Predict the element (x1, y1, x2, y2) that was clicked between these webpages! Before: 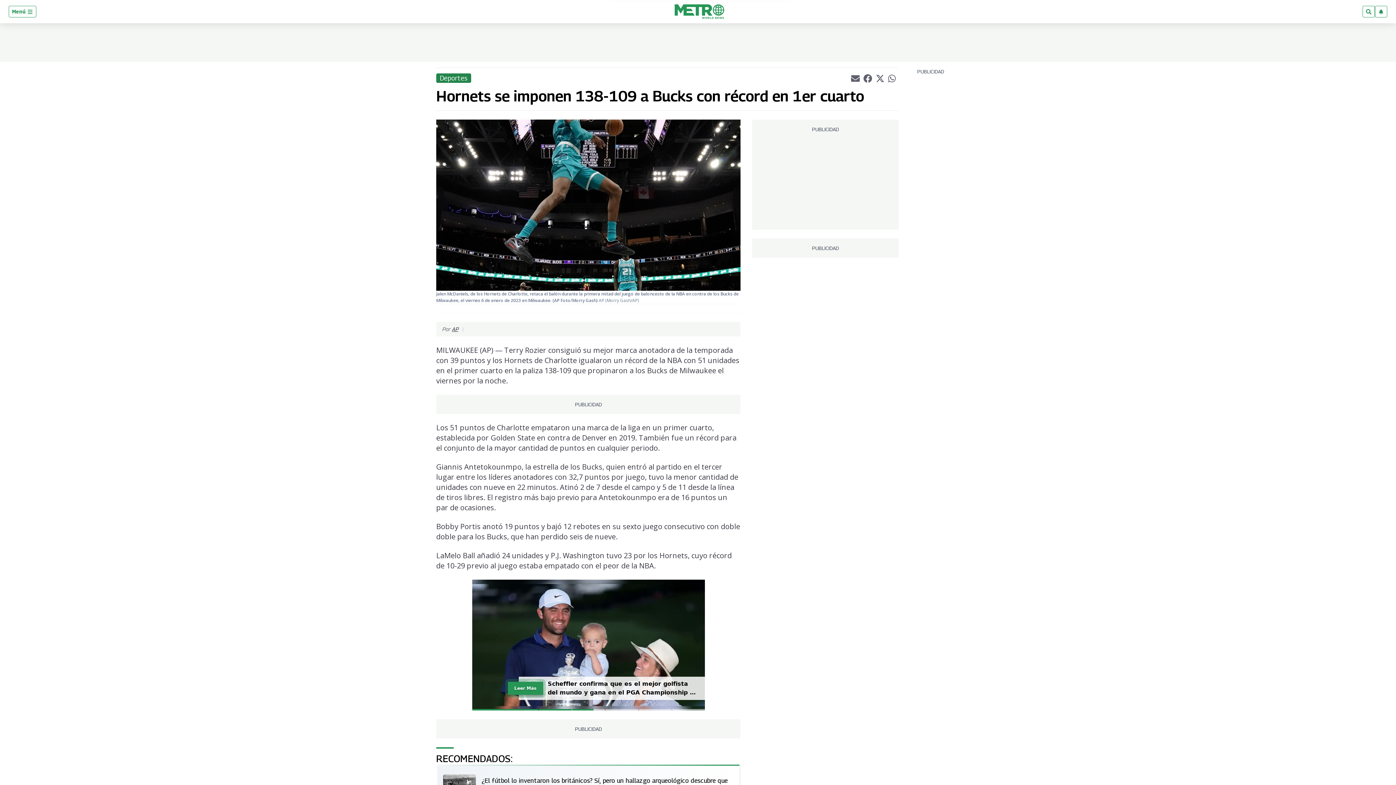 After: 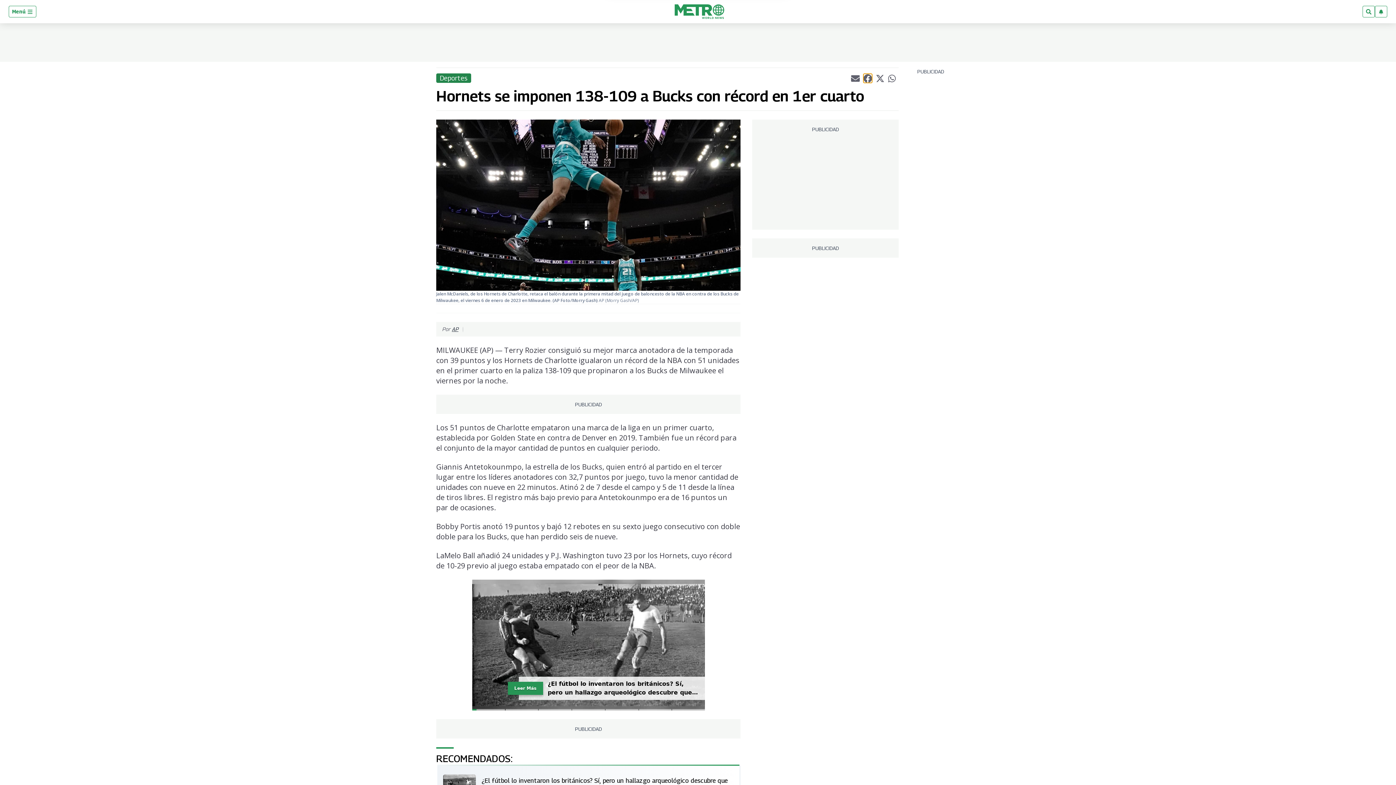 Action: bbox: (863, 73, 872, 82) label: Compartir el artículo actual mediante Facebook